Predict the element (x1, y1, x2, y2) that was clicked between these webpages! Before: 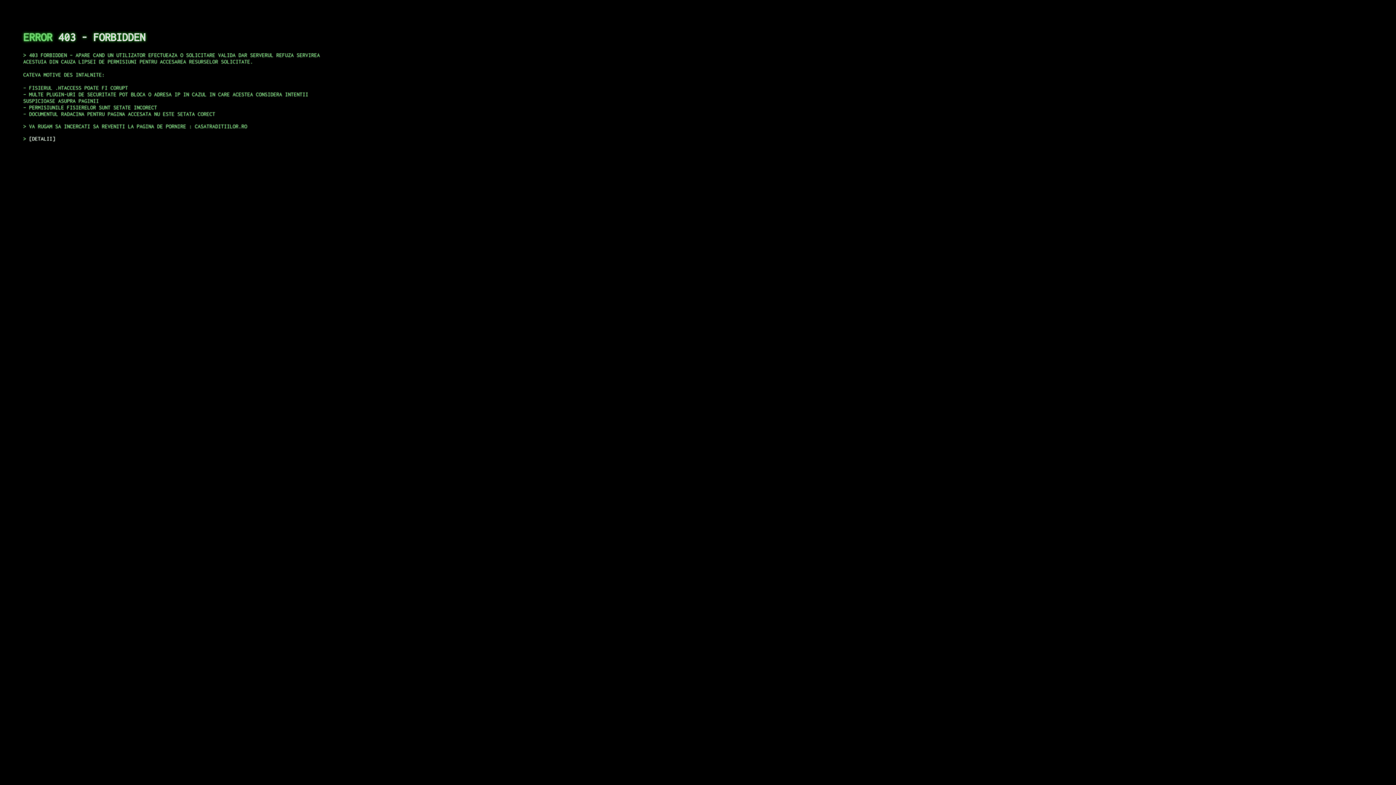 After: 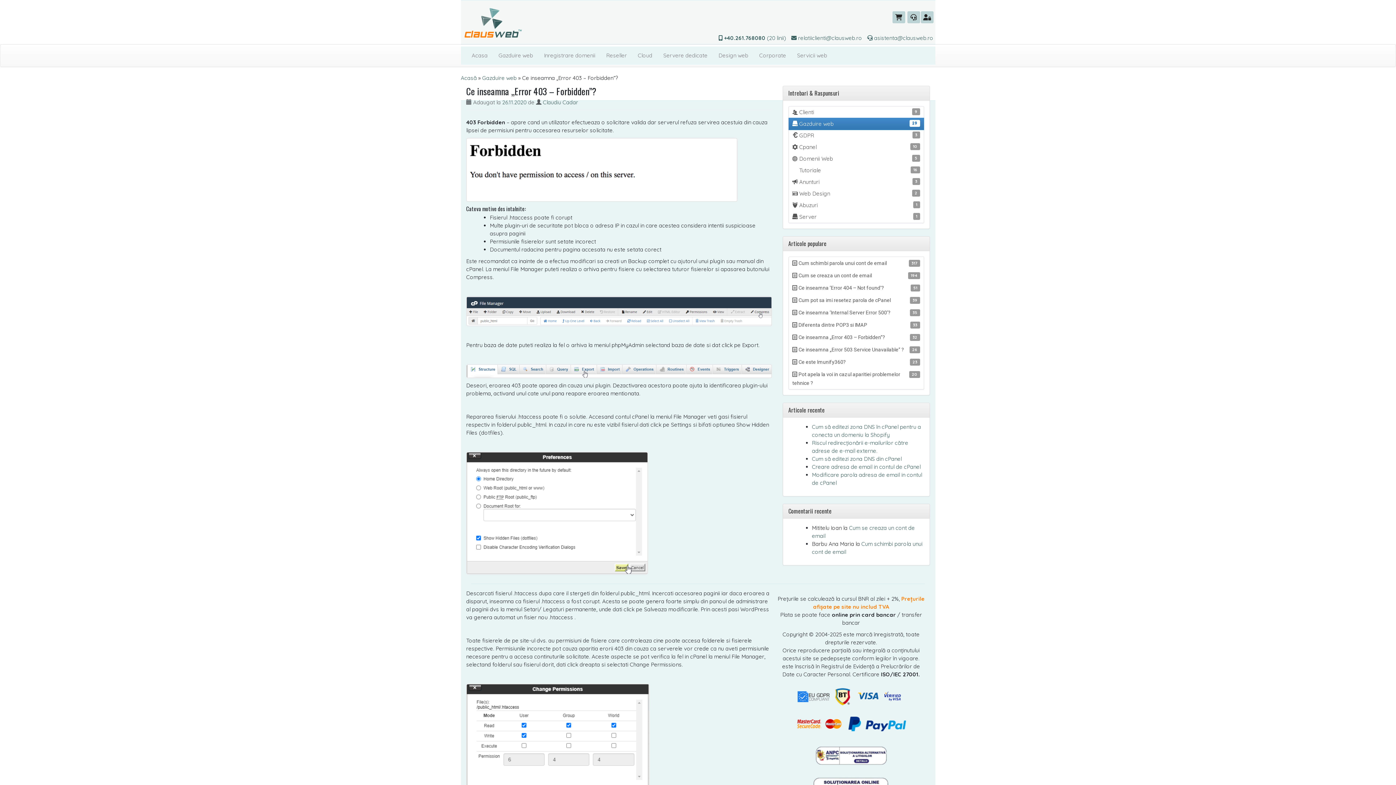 Action: label: DETALII bbox: (29, 135, 55, 141)